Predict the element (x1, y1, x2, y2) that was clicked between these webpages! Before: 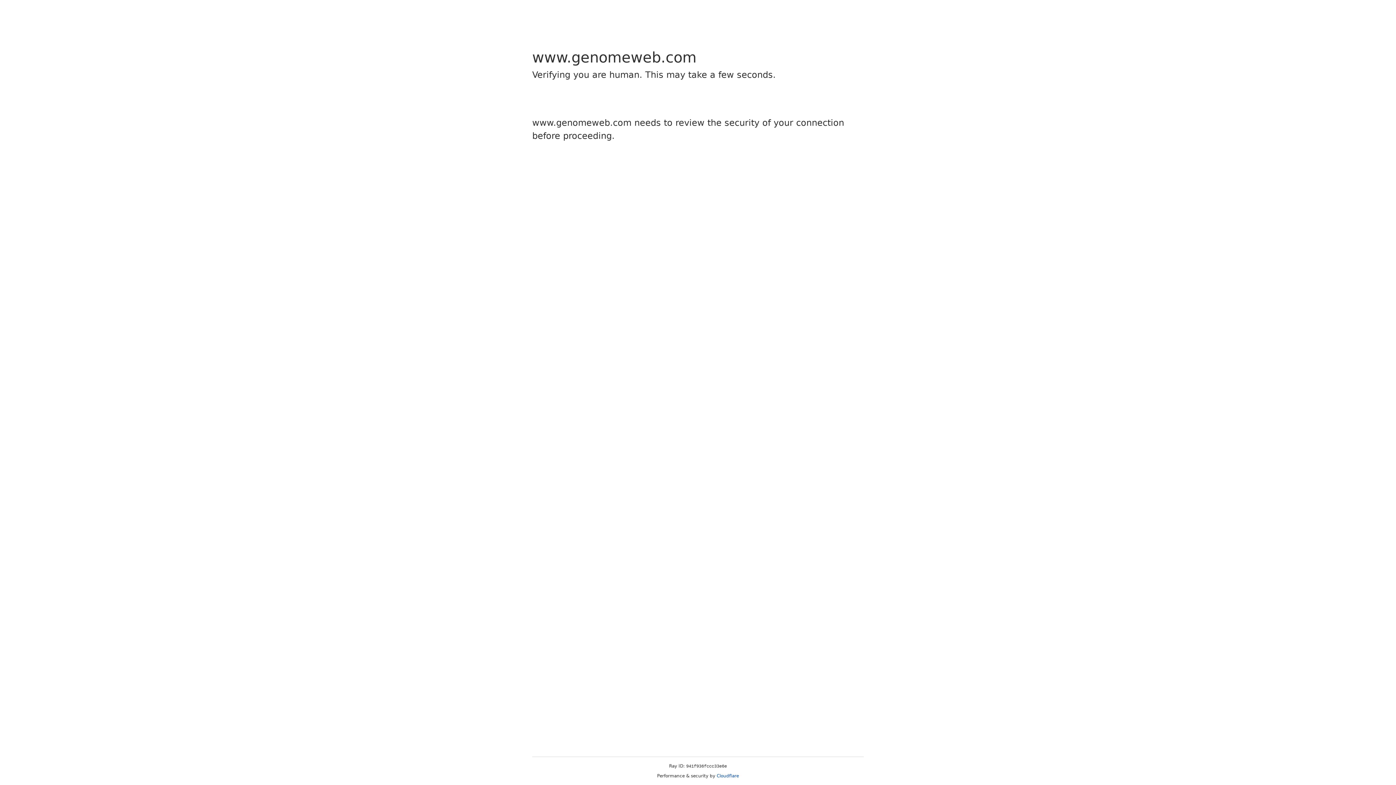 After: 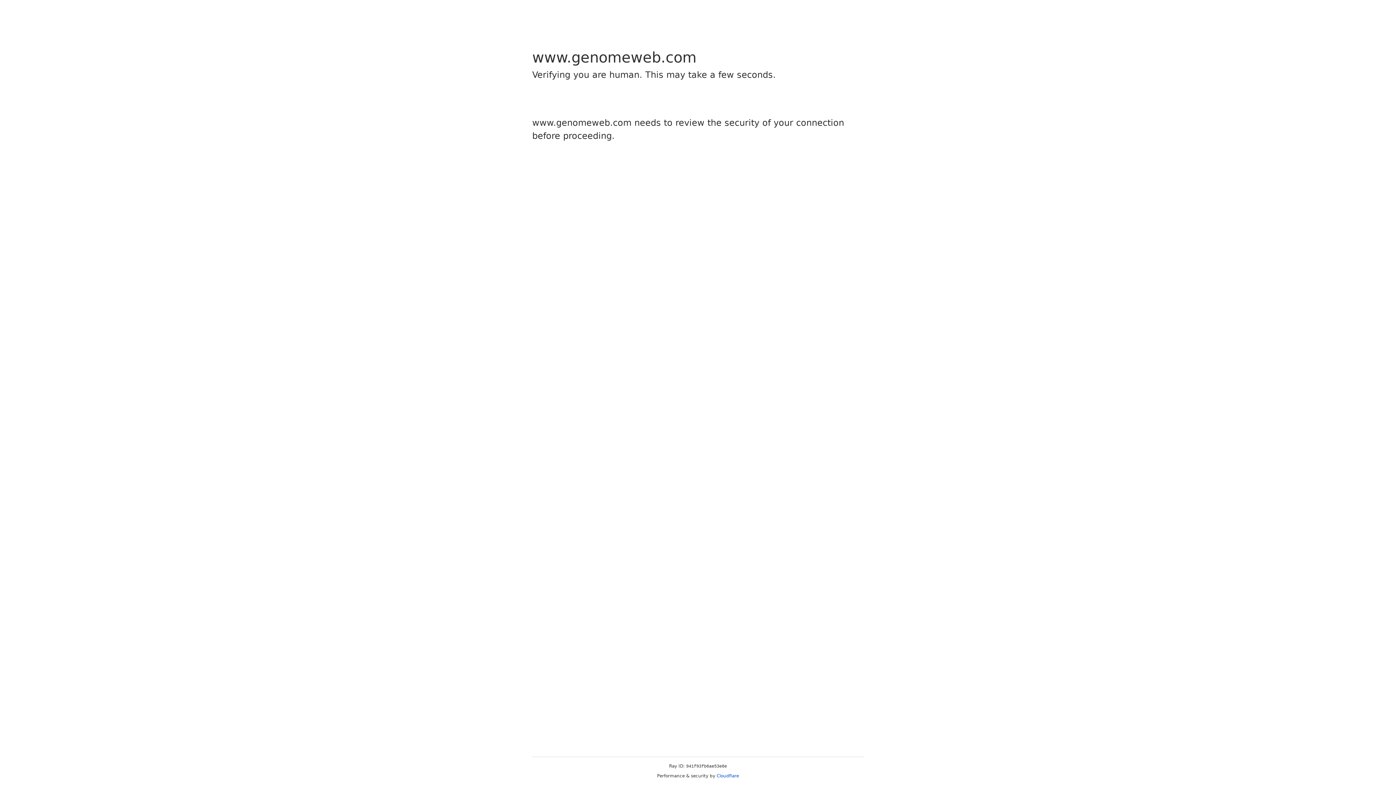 Action: bbox: (716, 773, 739, 778) label: Cloudflare